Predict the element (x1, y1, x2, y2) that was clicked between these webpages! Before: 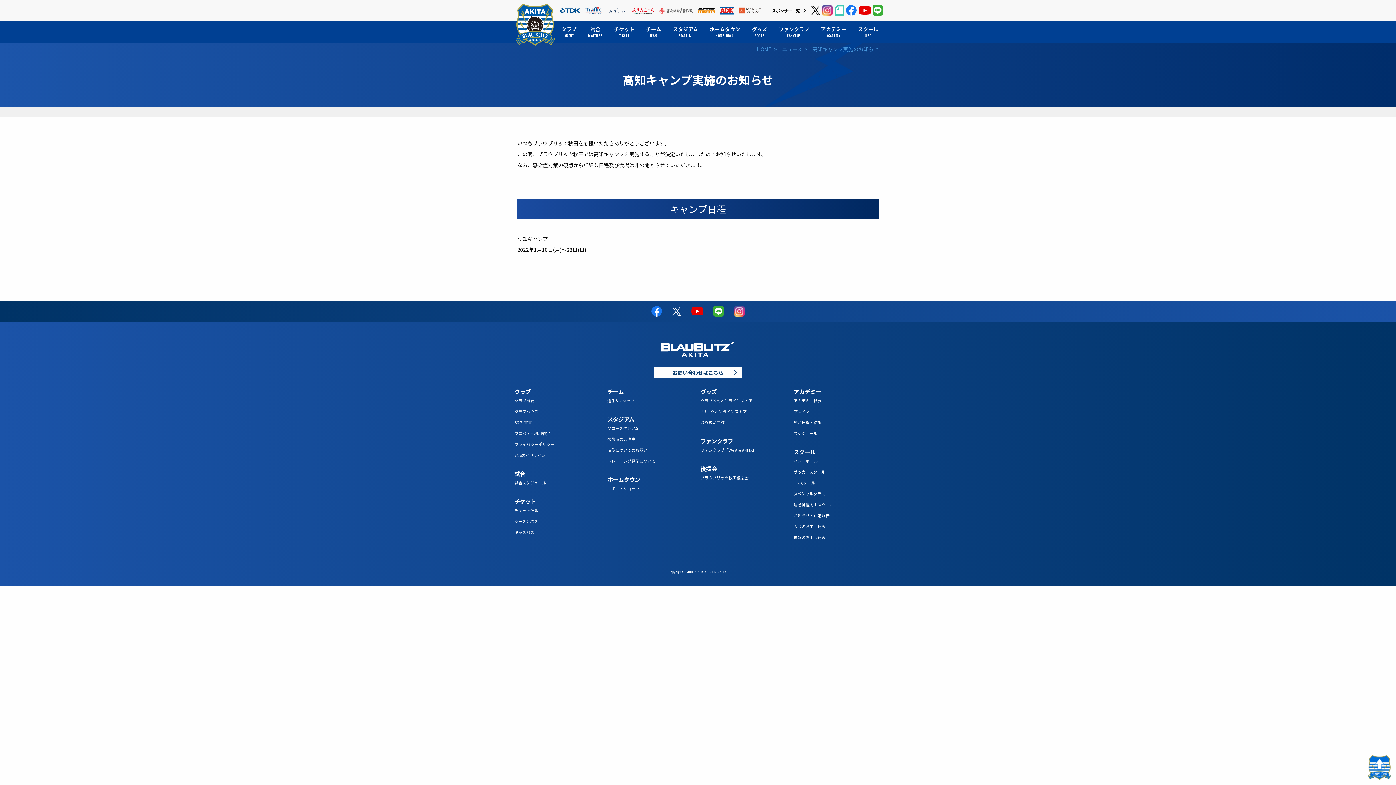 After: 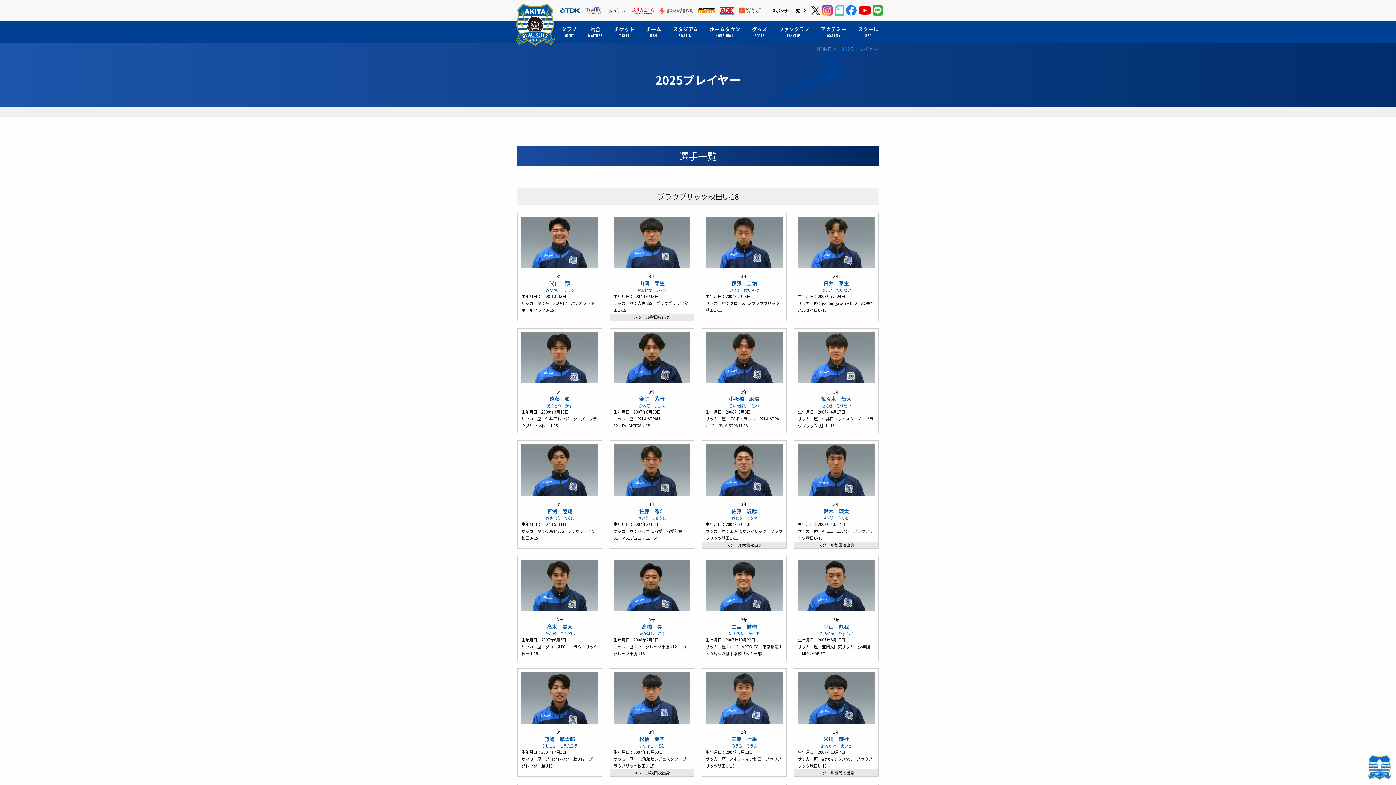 Action: bbox: (793, 408, 813, 414) label: プレイヤー